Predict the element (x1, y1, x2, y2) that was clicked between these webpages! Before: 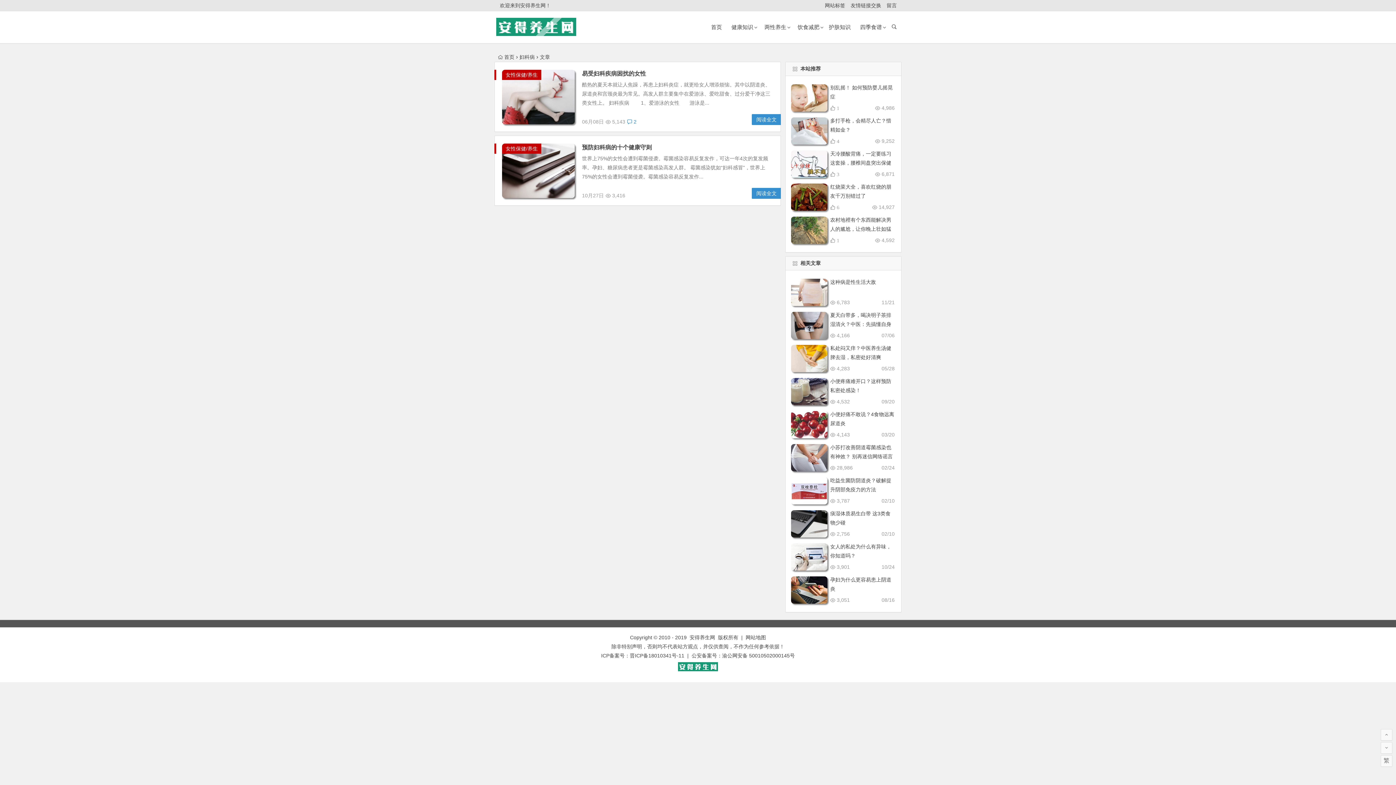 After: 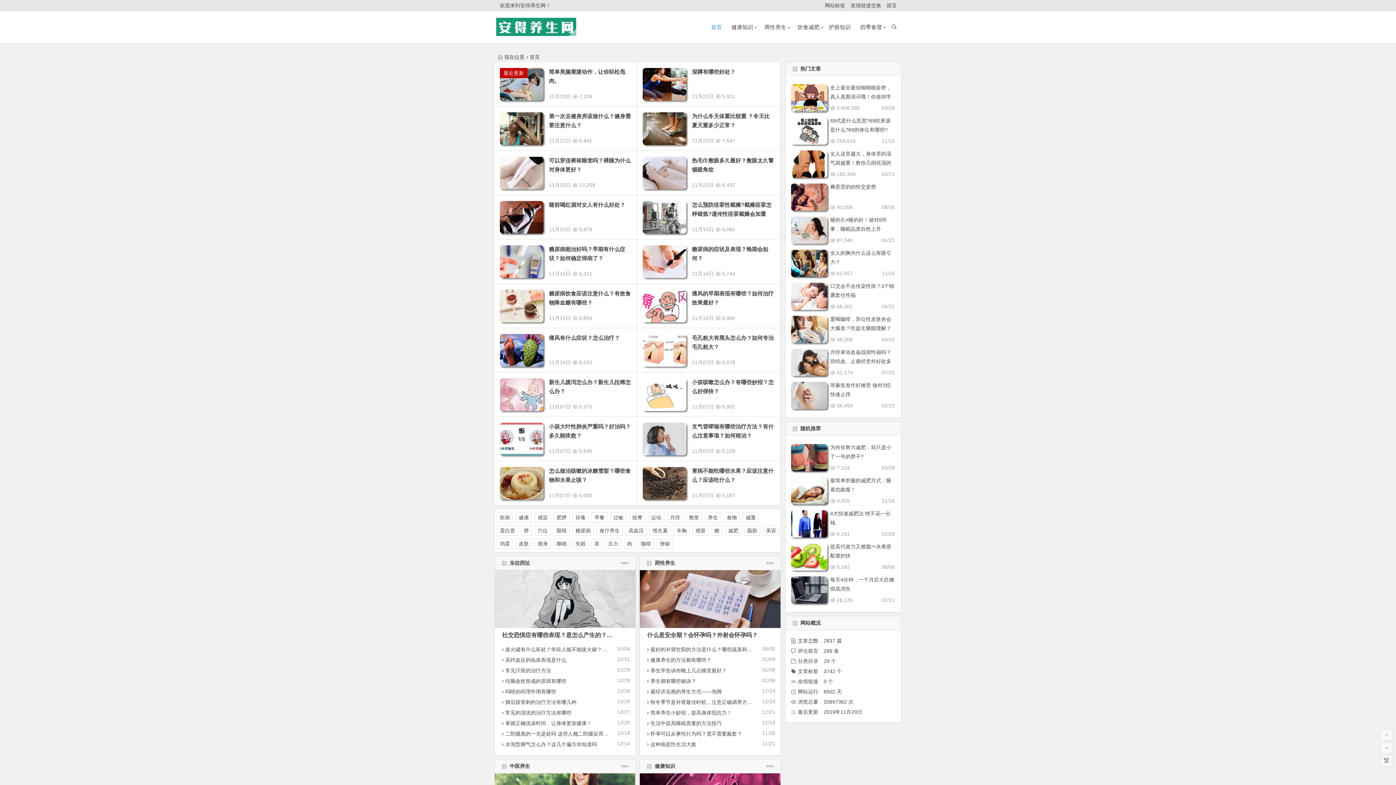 Action: bbox: (69, 662, 1326, 671)